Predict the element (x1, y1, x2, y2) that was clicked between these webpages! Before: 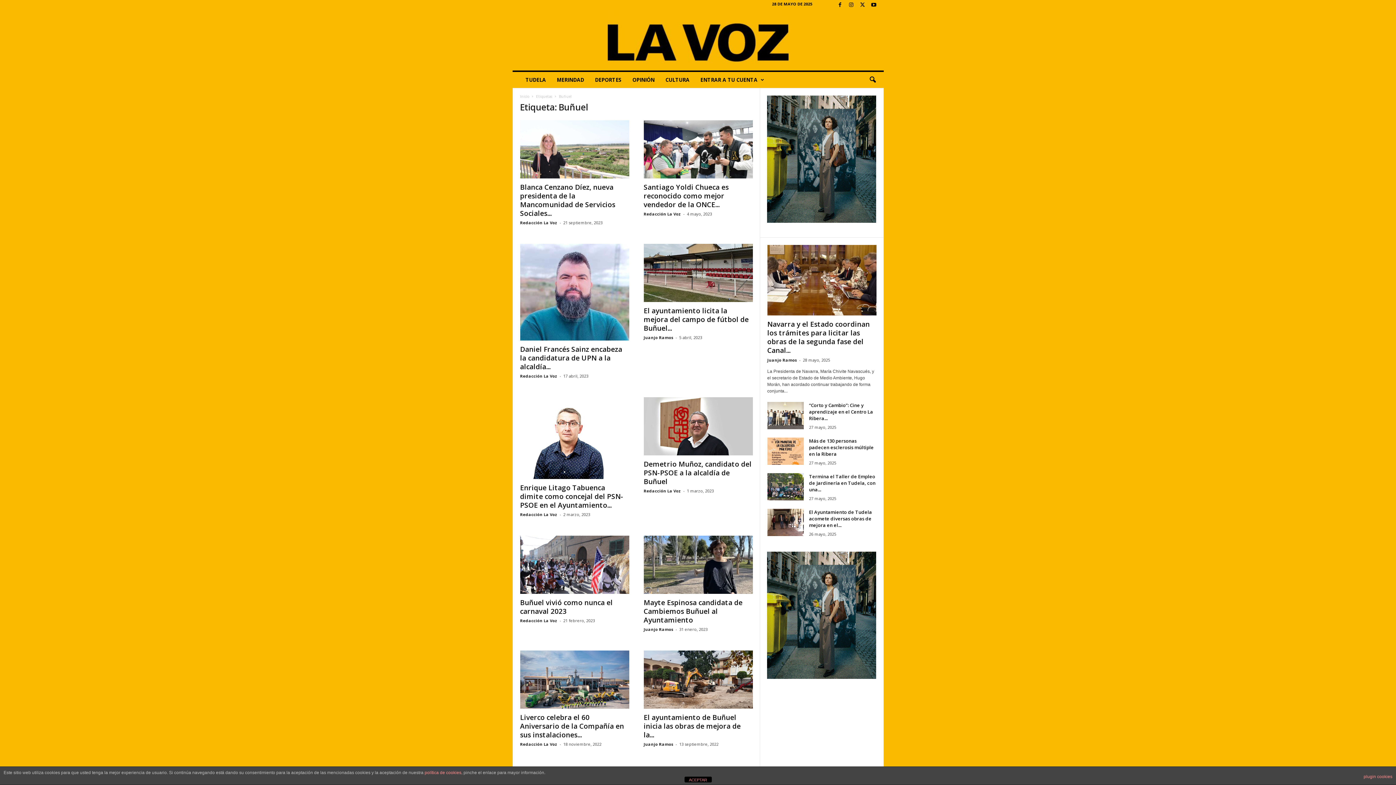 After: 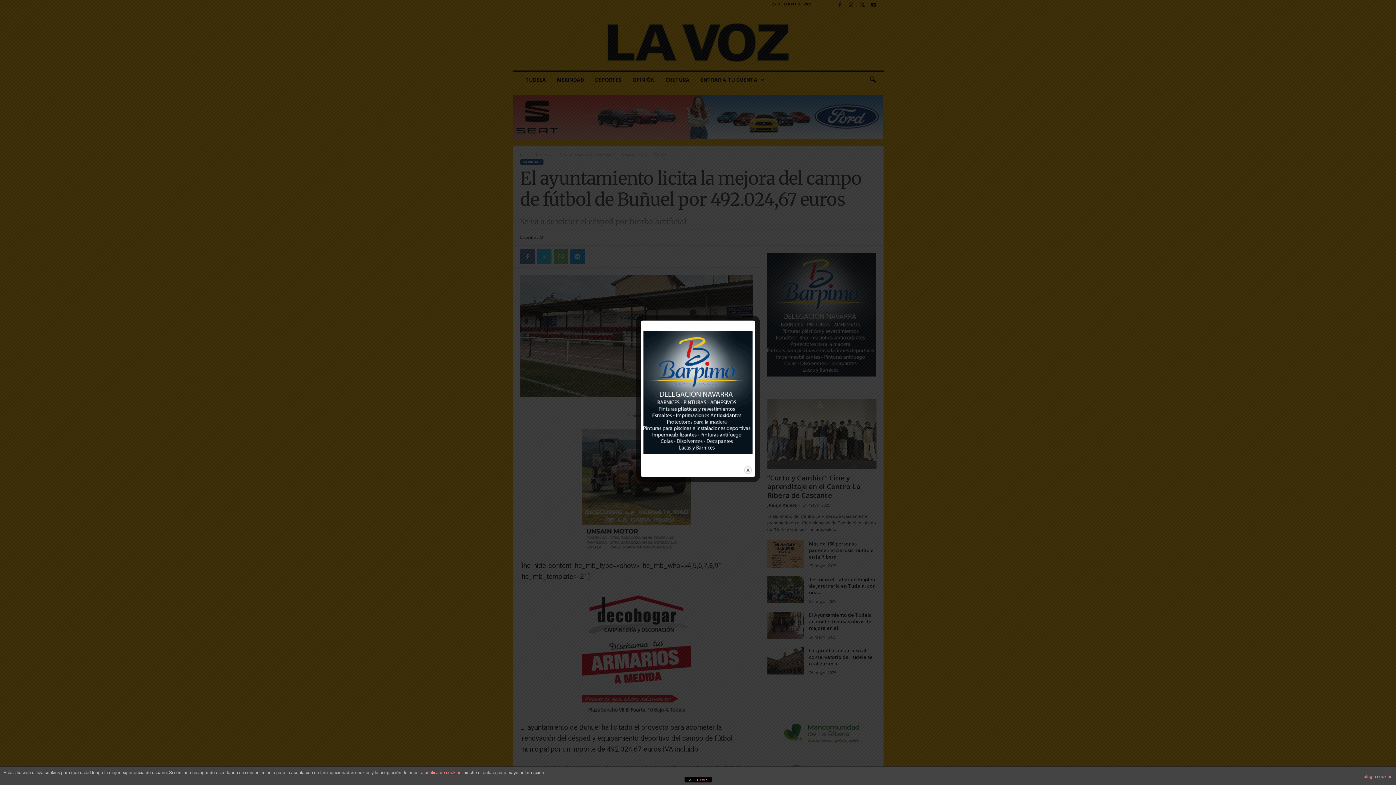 Action: bbox: (643, 244, 752, 302)